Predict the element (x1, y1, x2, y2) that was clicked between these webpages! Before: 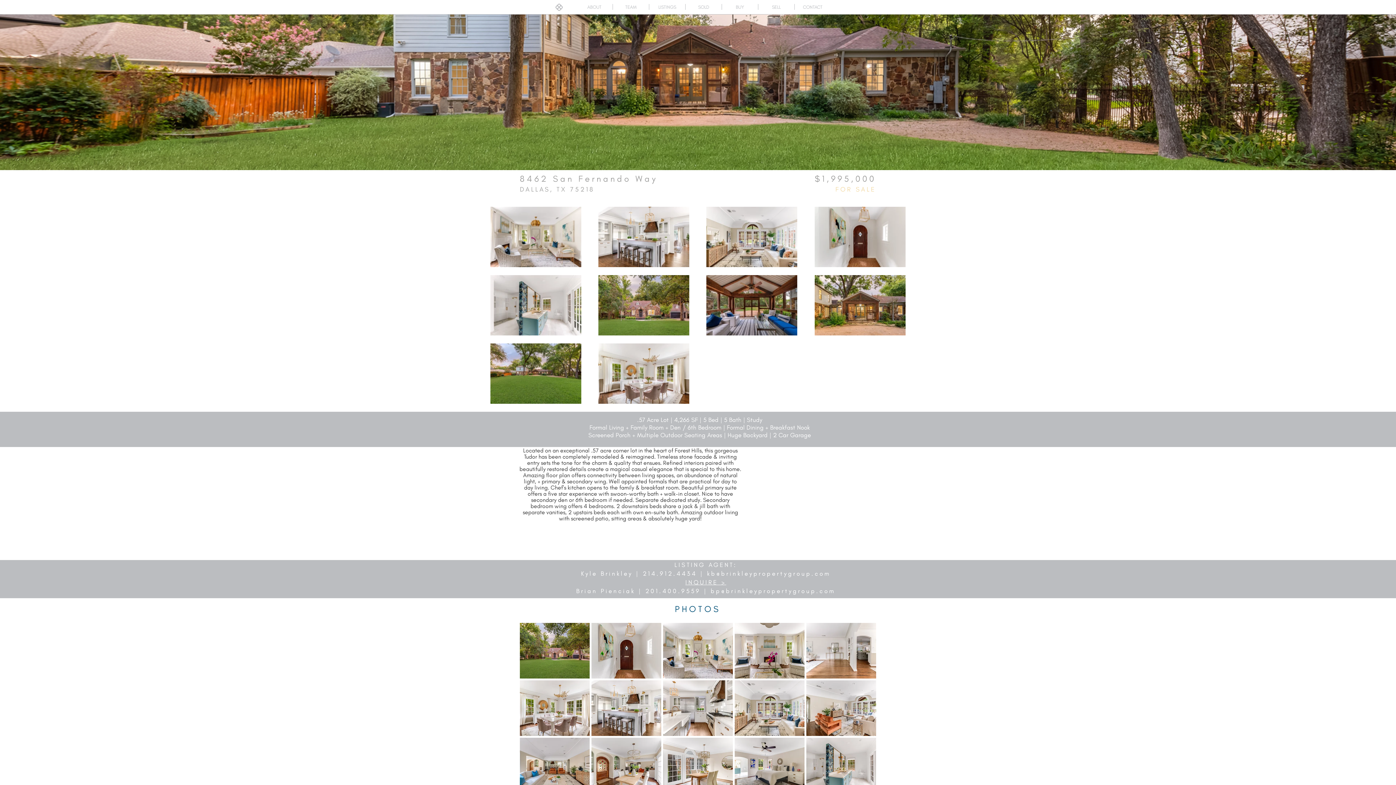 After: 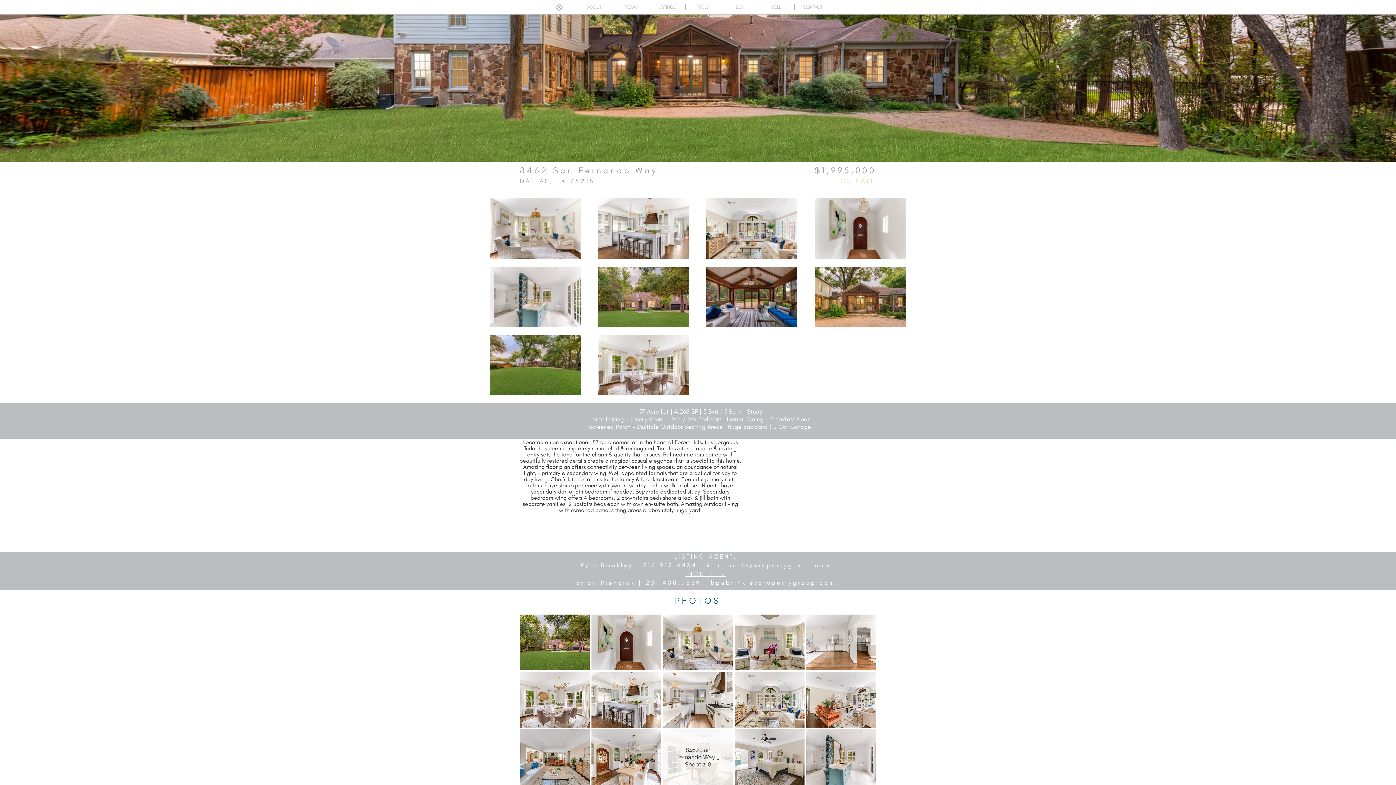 Action: label: 8462 San Fernando Way _ Shoot 2-8 bbox: (663, 738, 733, 793)